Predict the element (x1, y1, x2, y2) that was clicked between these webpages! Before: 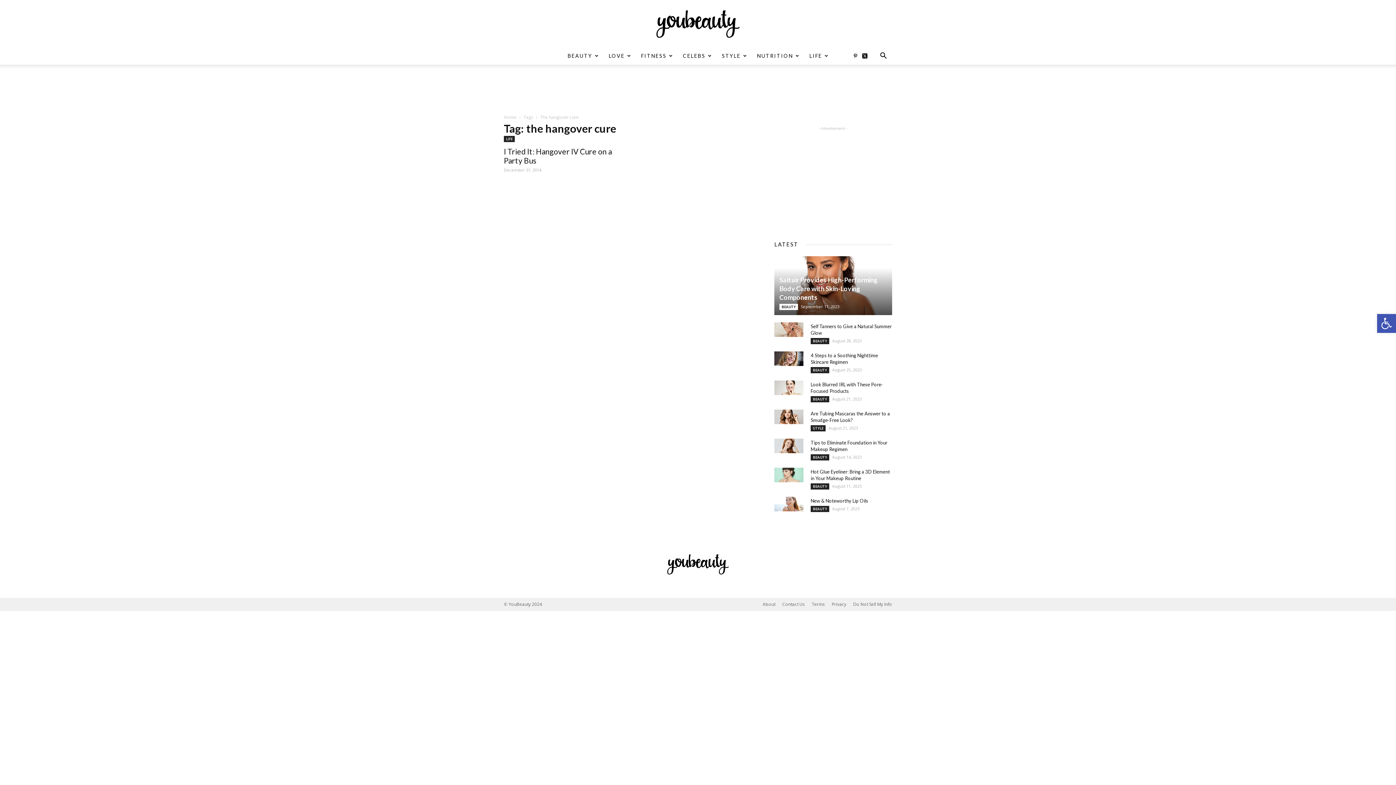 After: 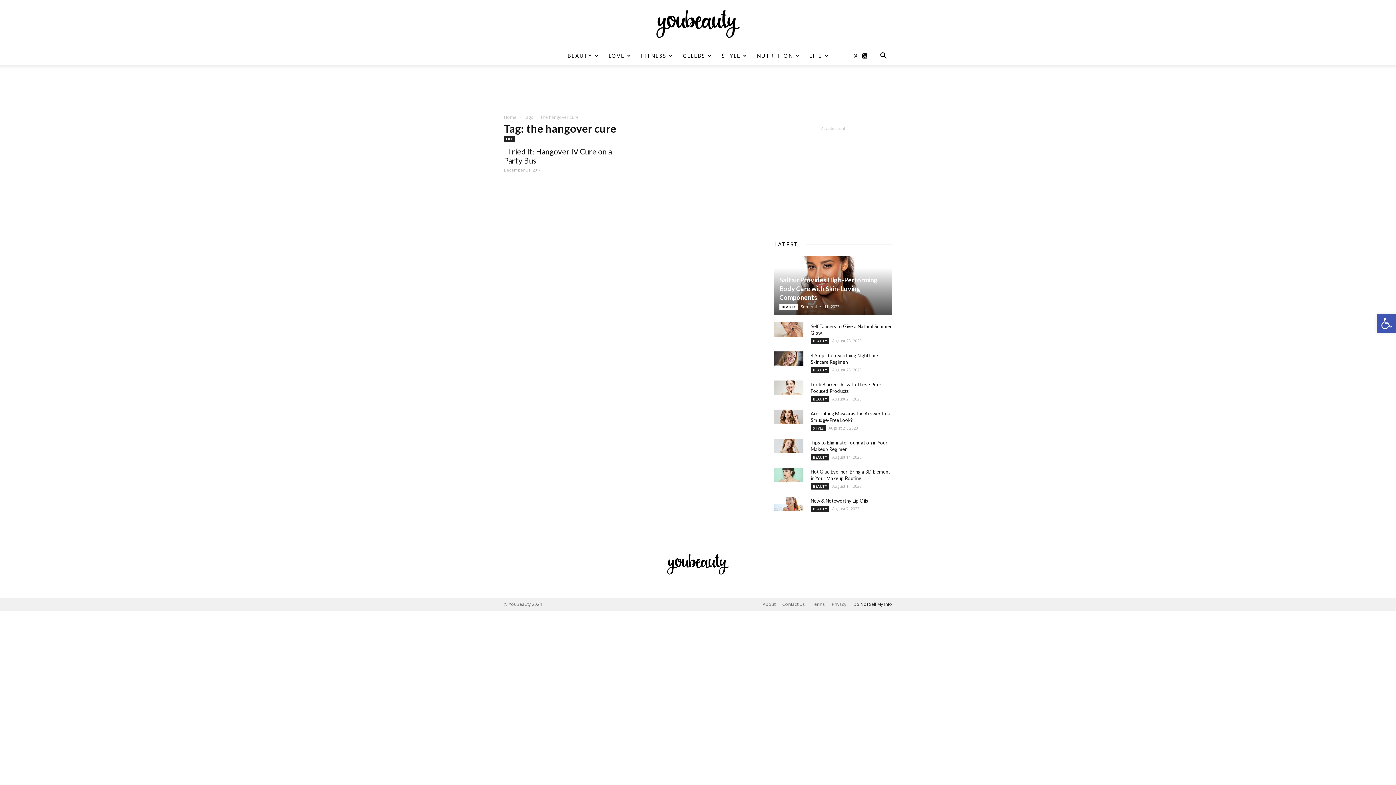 Action: label: Do Not Sell My Info bbox: (853, 601, 892, 607)